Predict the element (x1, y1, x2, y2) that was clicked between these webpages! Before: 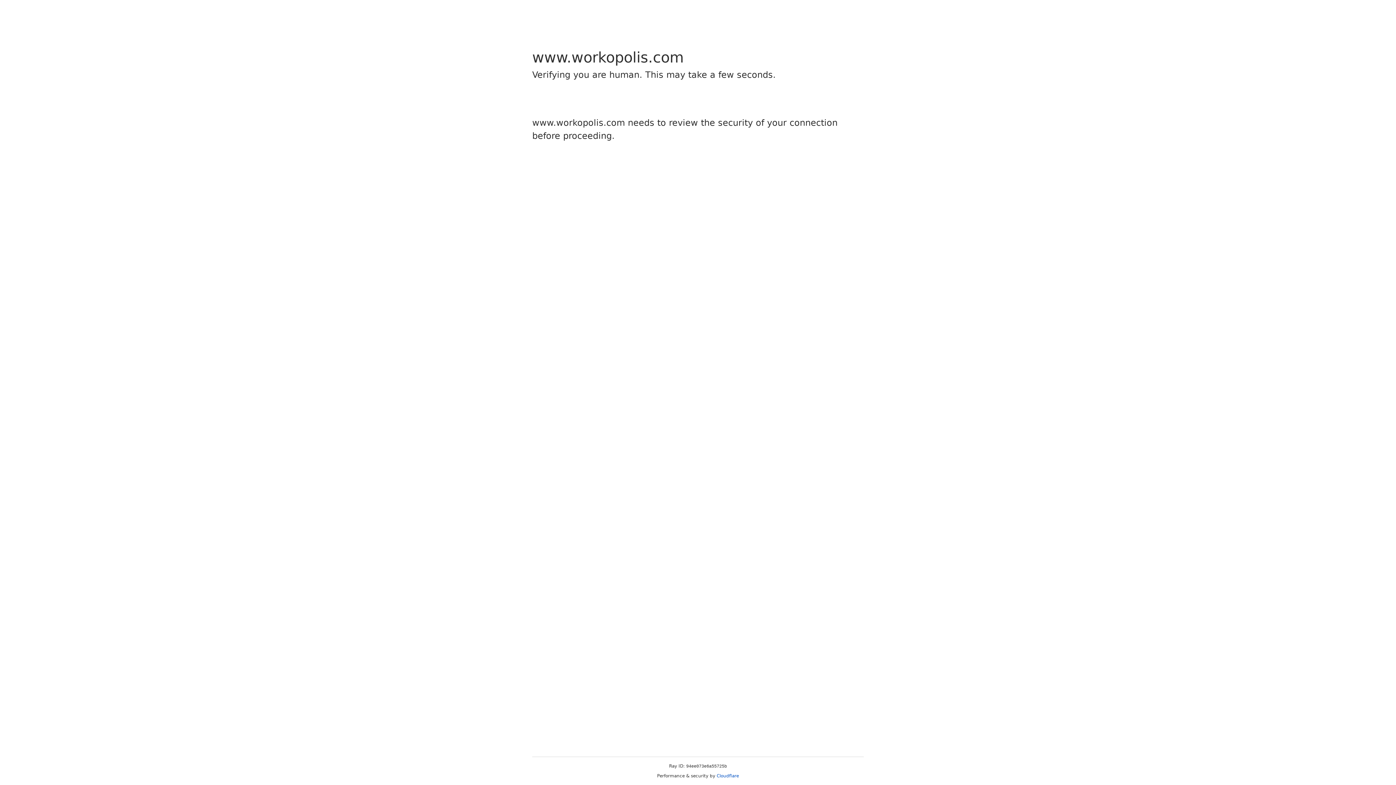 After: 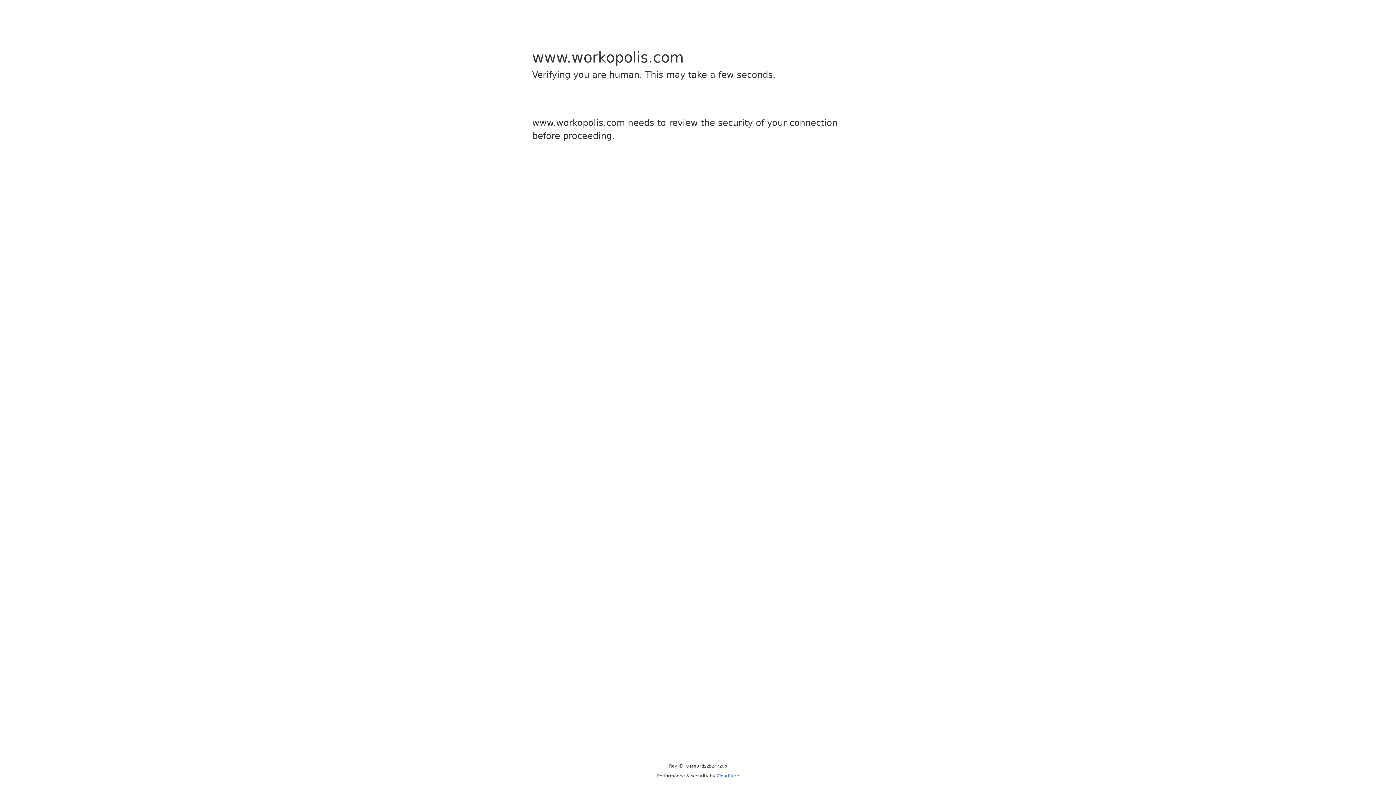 Action: label: Cloudflare bbox: (716, 773, 739, 778)